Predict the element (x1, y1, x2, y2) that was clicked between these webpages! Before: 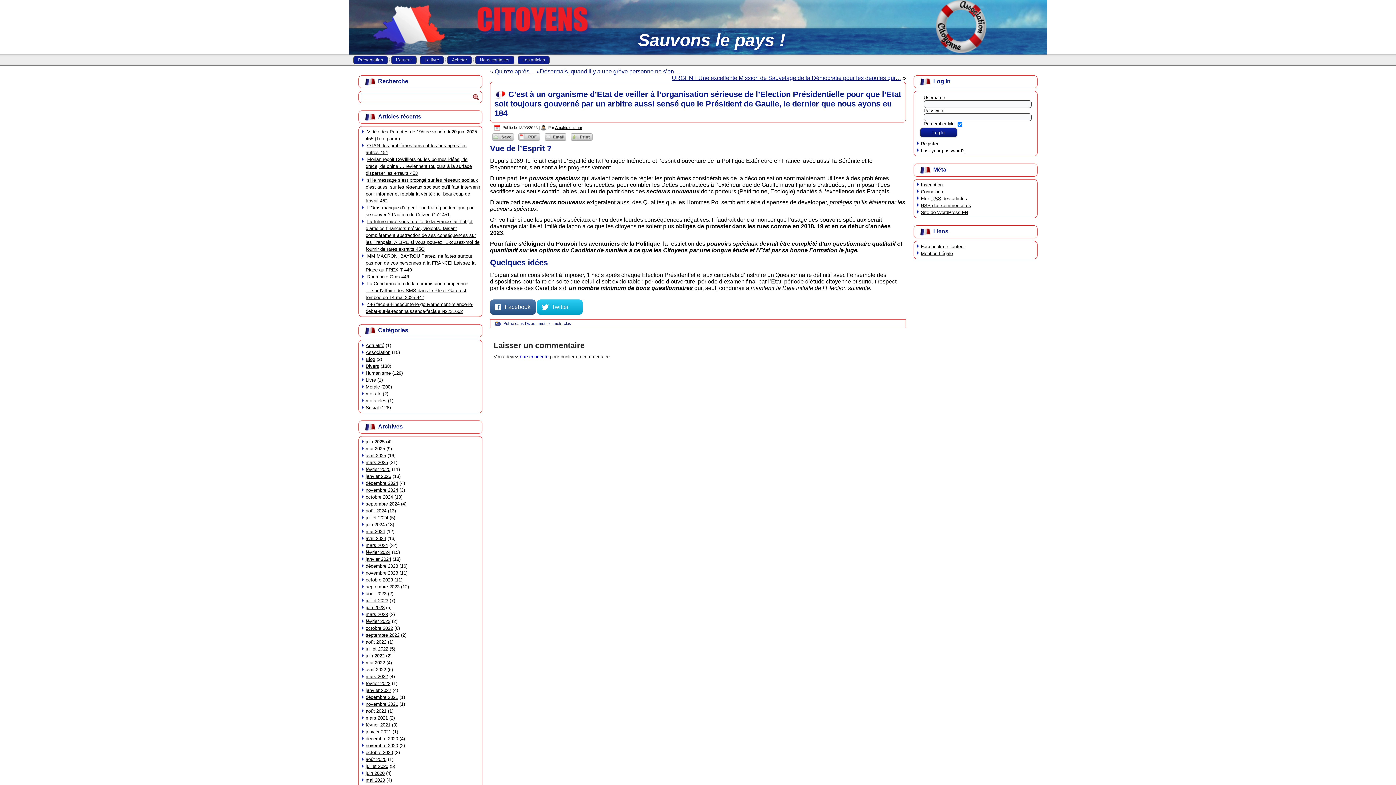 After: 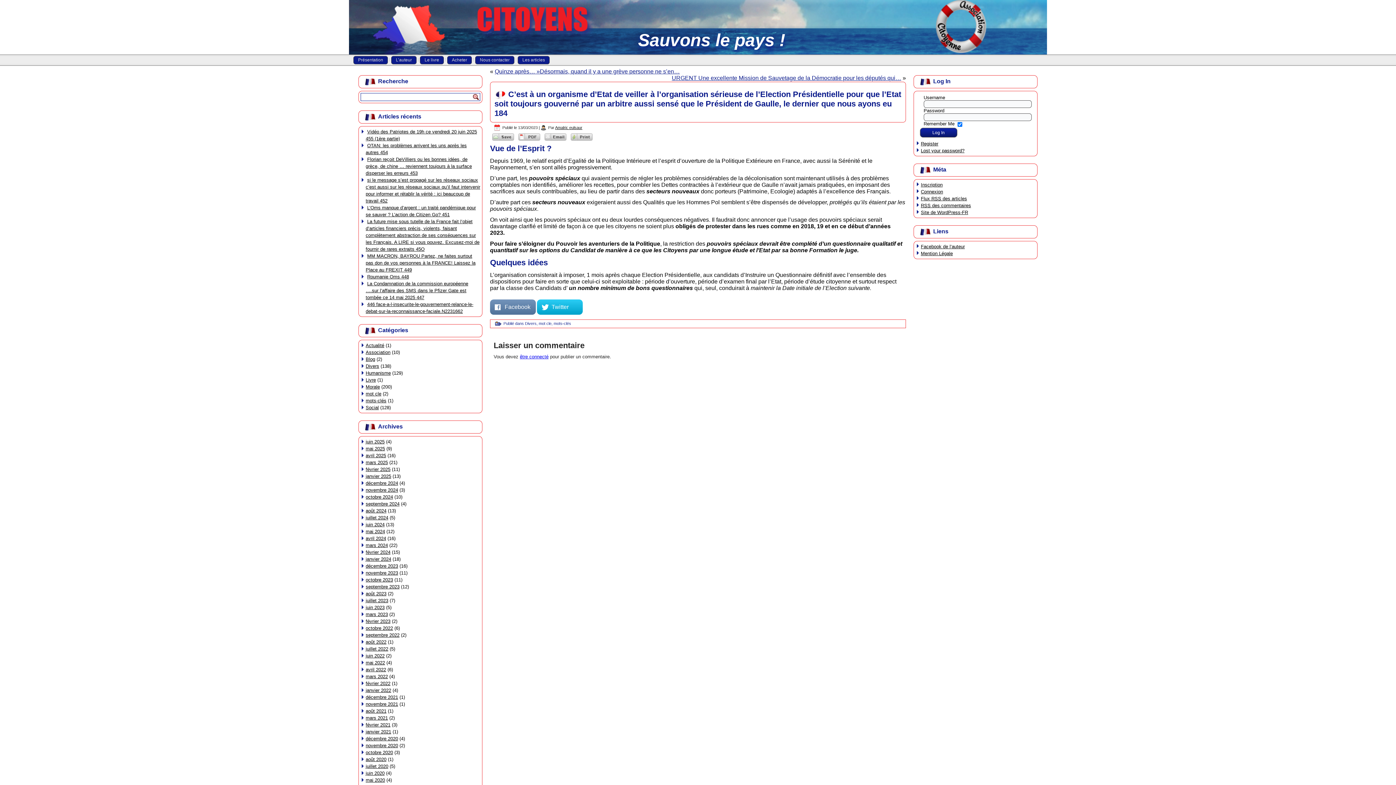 Action: label: Facebook bbox: (490, 299, 536, 314)